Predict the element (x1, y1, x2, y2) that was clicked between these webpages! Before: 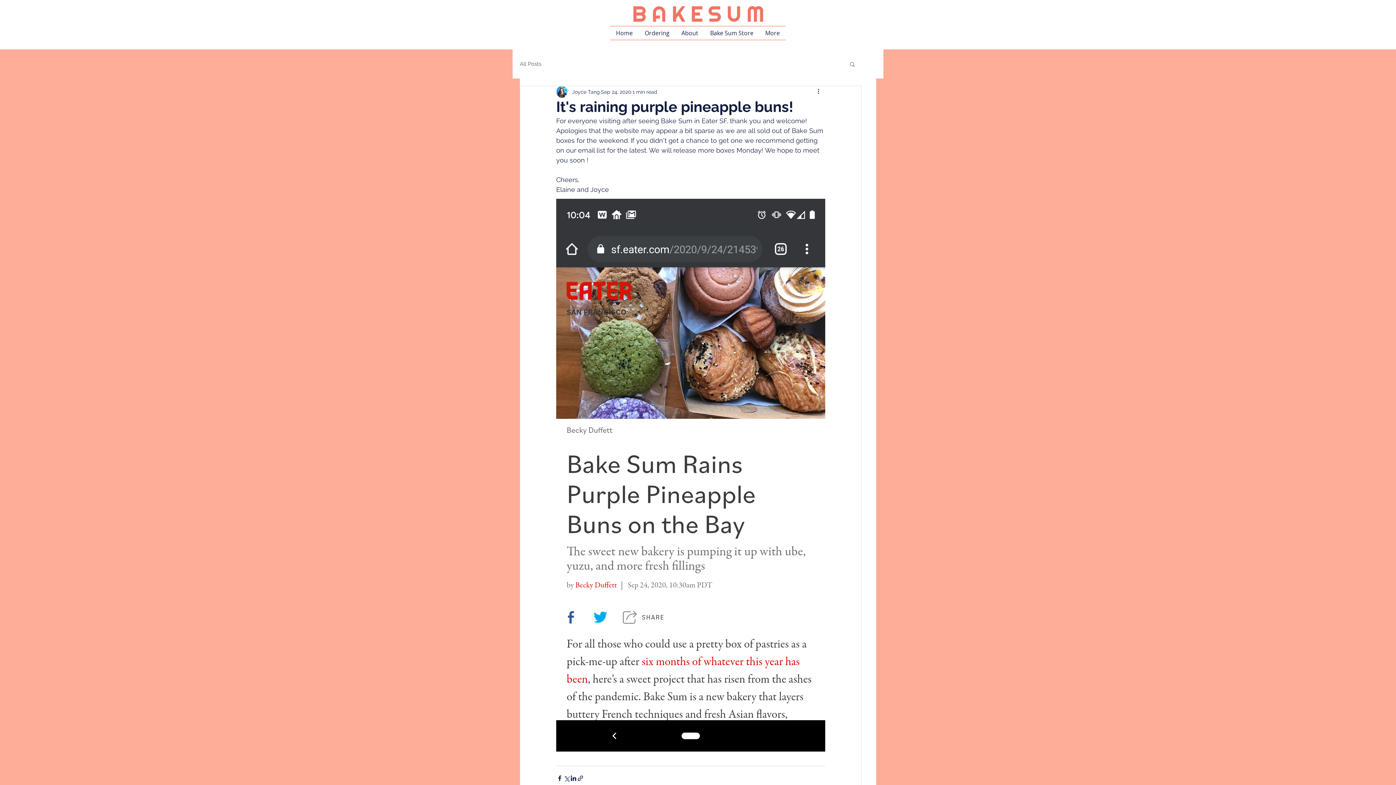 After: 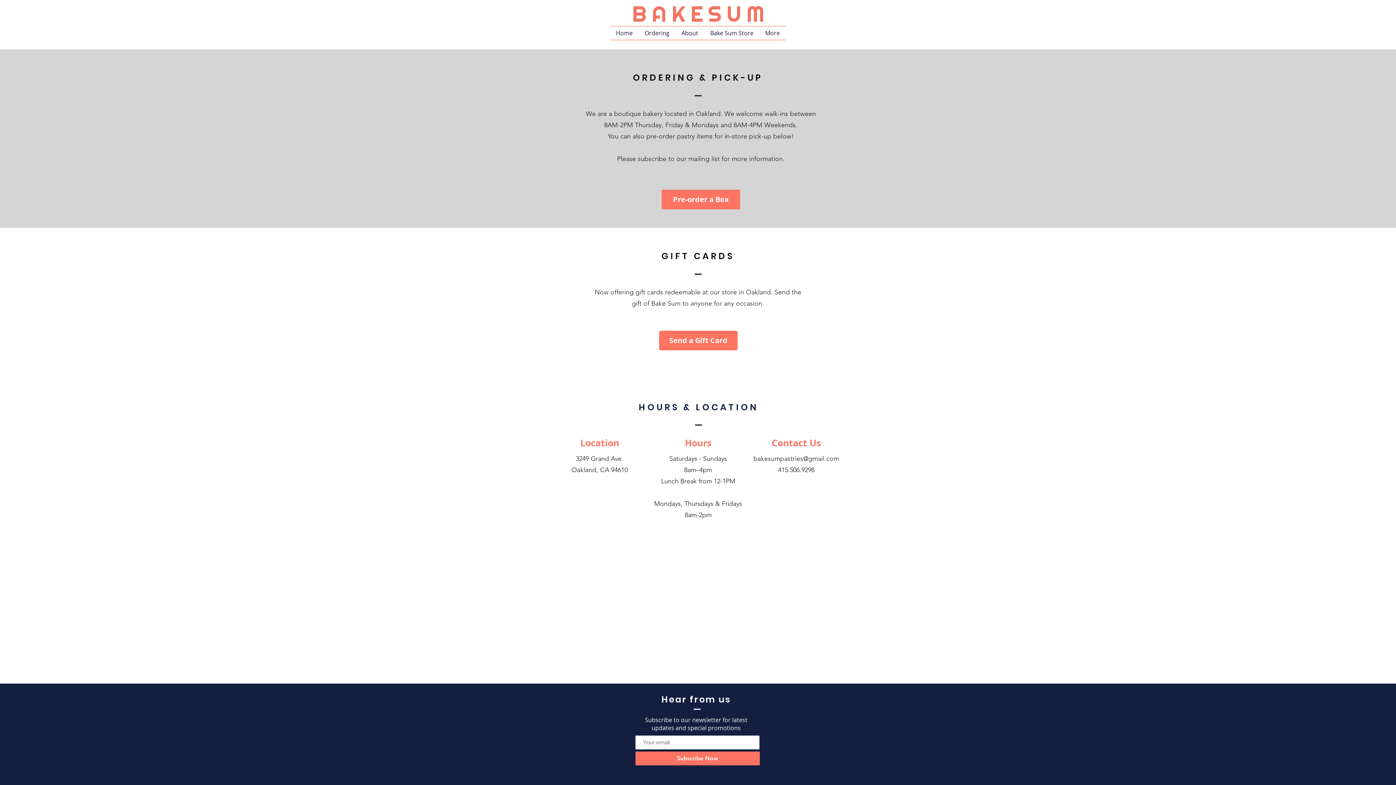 Action: bbox: (638, 26, 675, 39) label: Ordering